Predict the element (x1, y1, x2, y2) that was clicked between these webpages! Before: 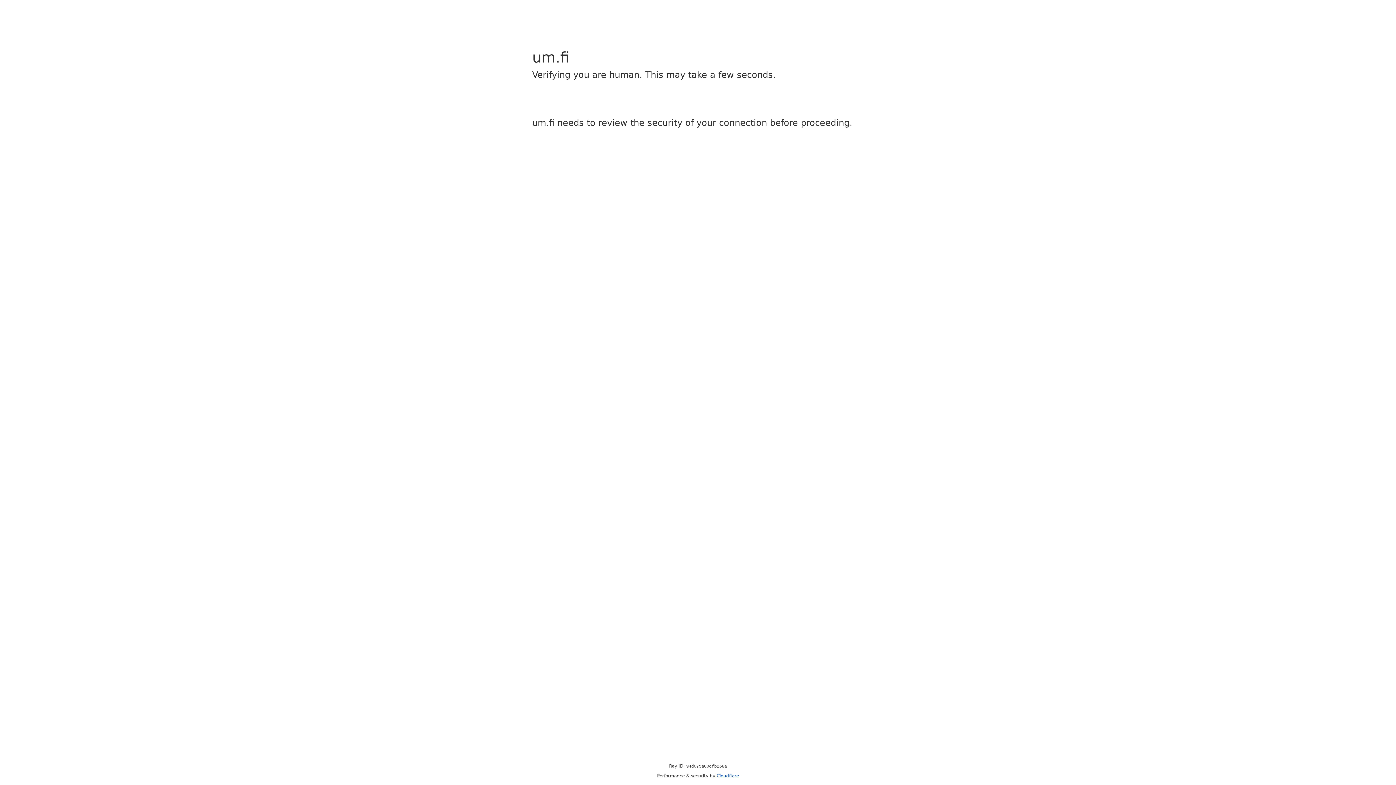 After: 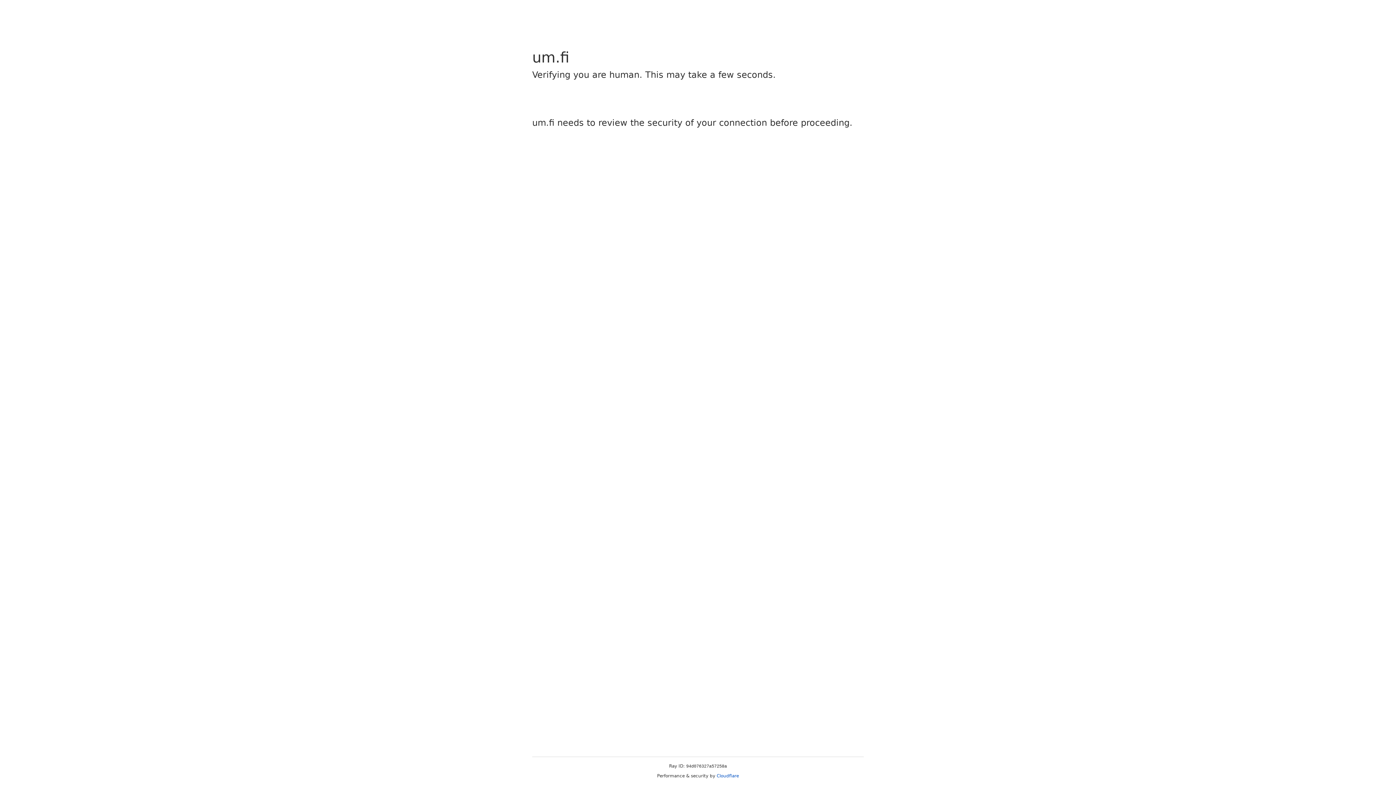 Action: label: Cloudflare bbox: (716, 773, 739, 778)